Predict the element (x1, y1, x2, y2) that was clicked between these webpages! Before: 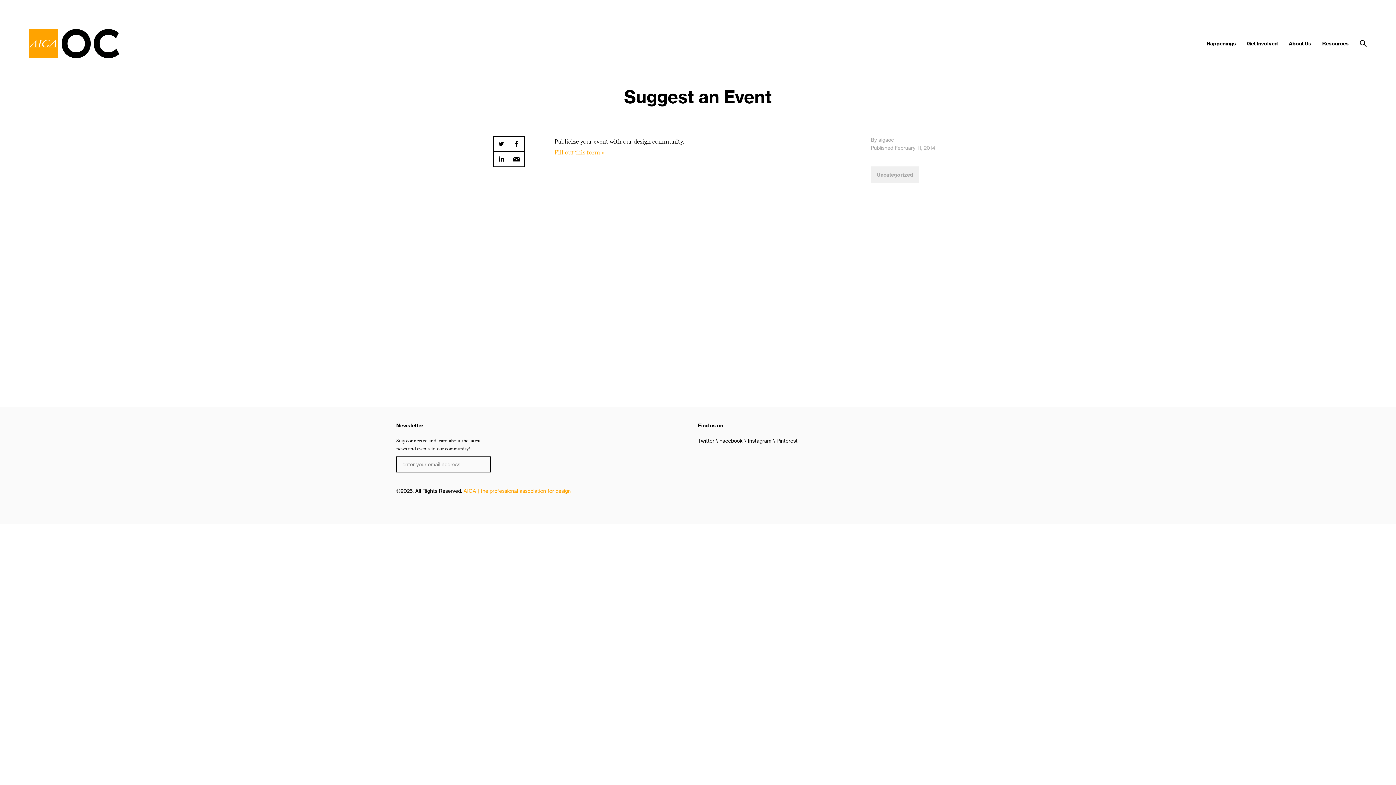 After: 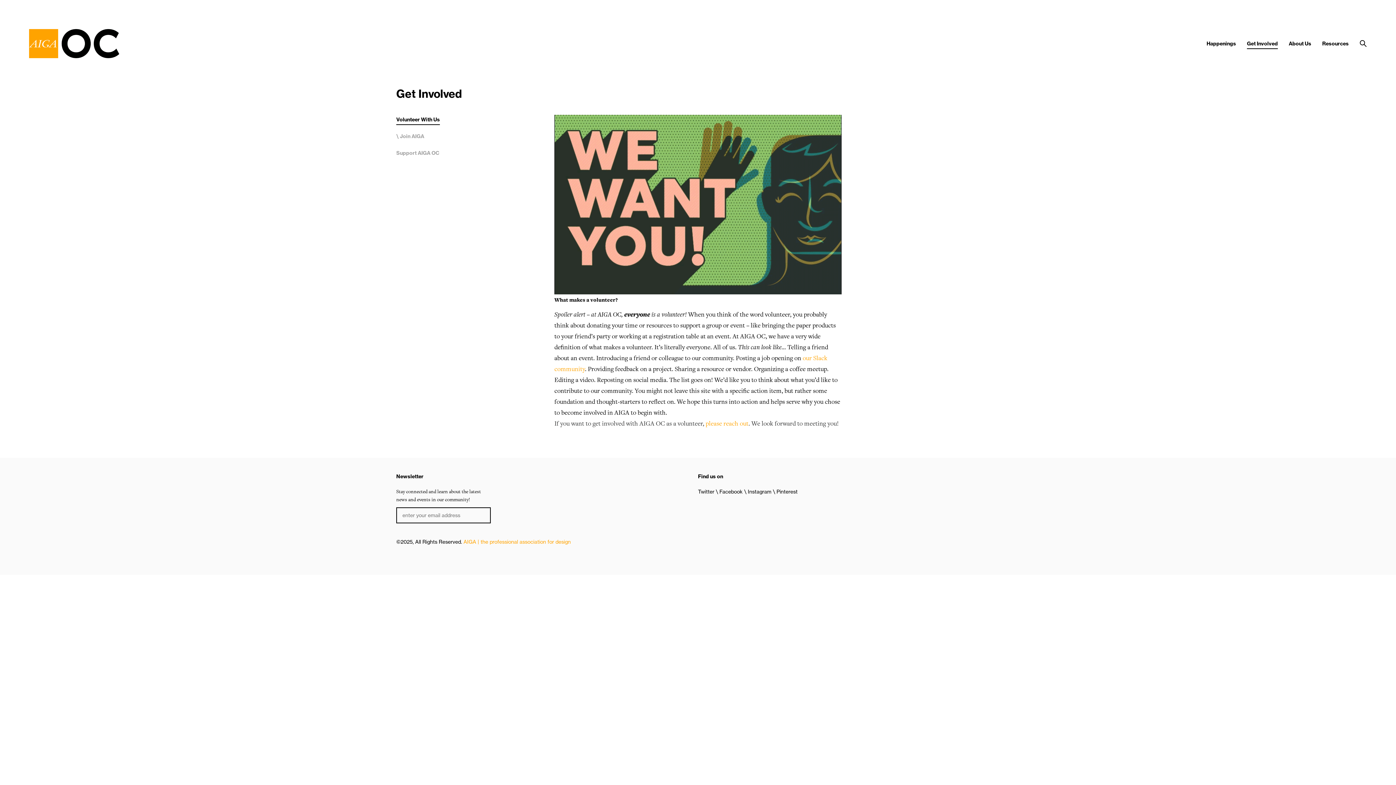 Action: label: Get Involved bbox: (1247, 40, 1278, 46)